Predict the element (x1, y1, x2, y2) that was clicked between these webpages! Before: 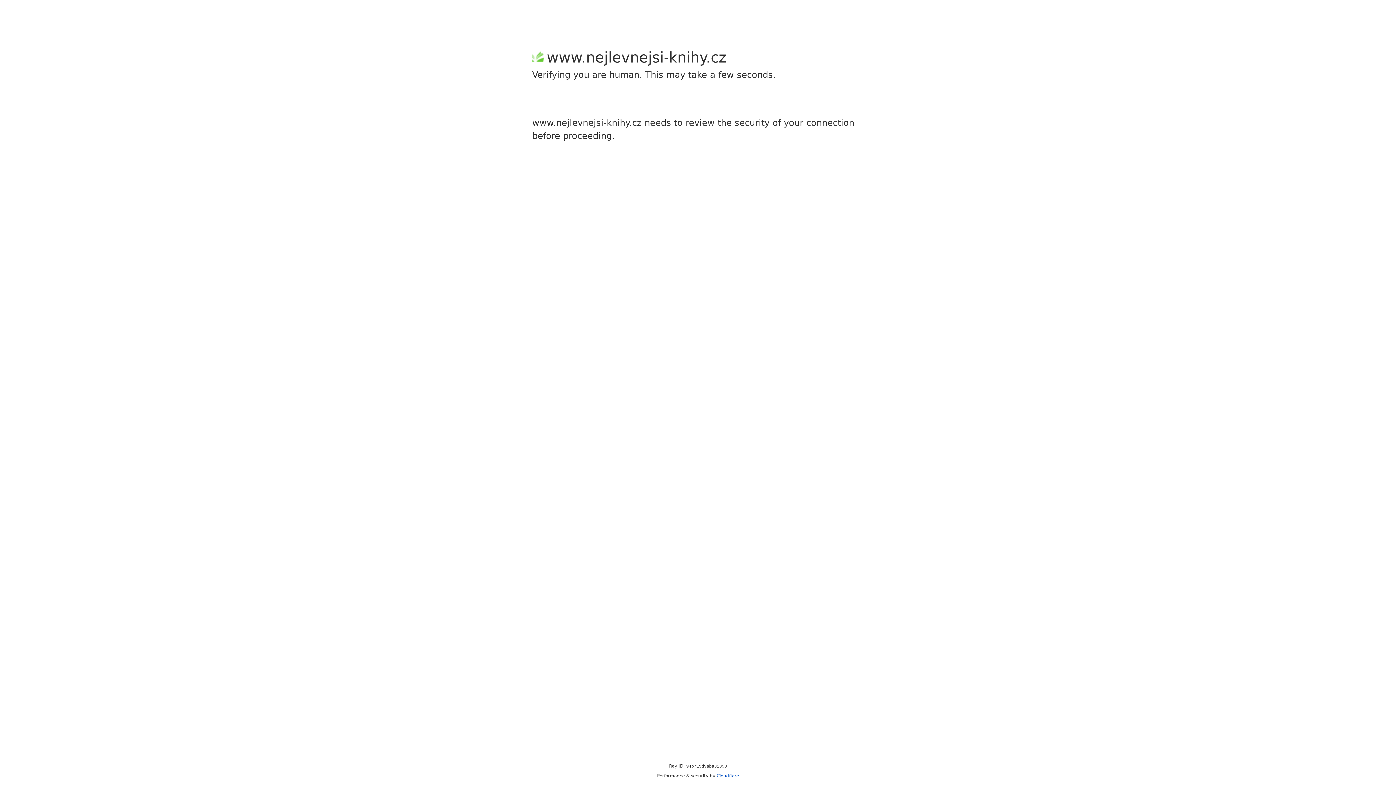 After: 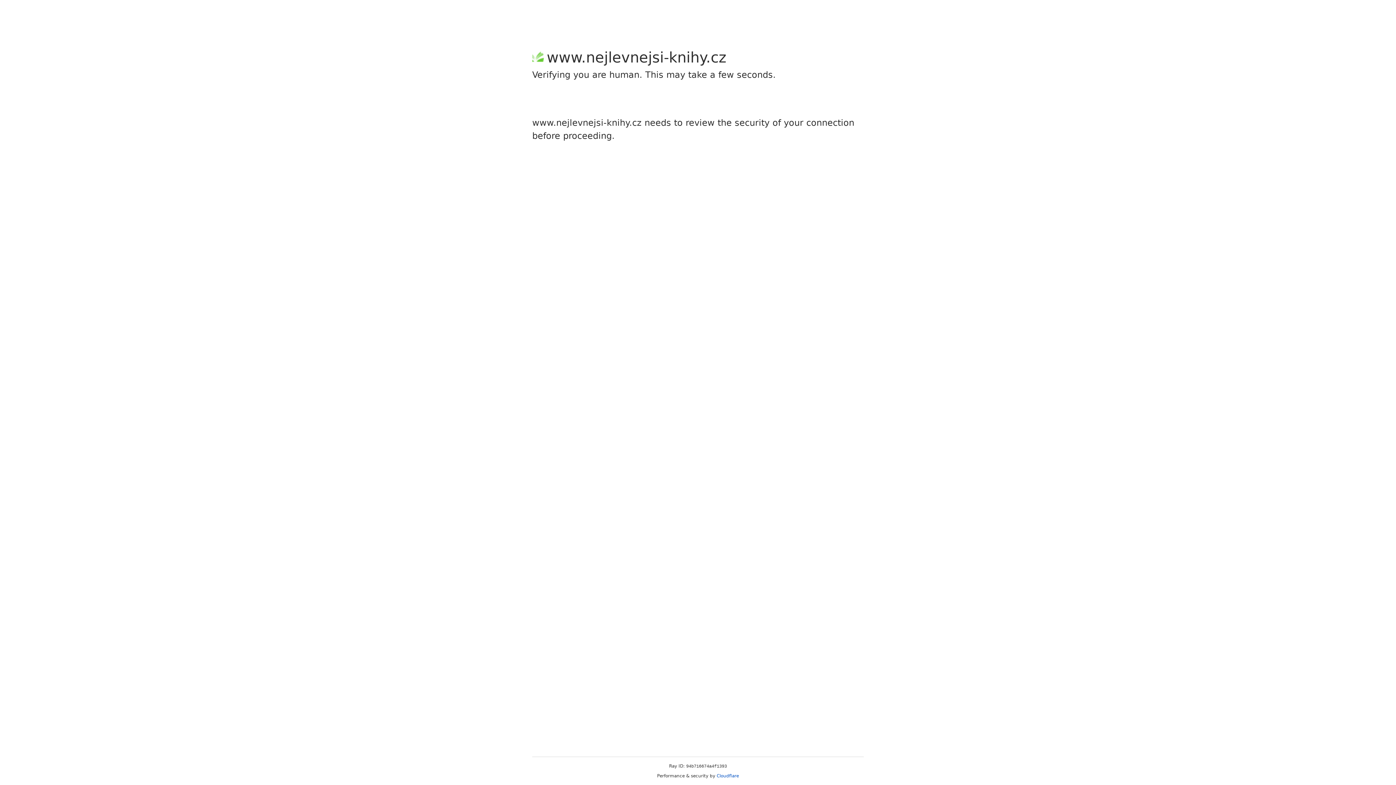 Action: bbox: (716, 773, 739, 778) label: Cloudflare